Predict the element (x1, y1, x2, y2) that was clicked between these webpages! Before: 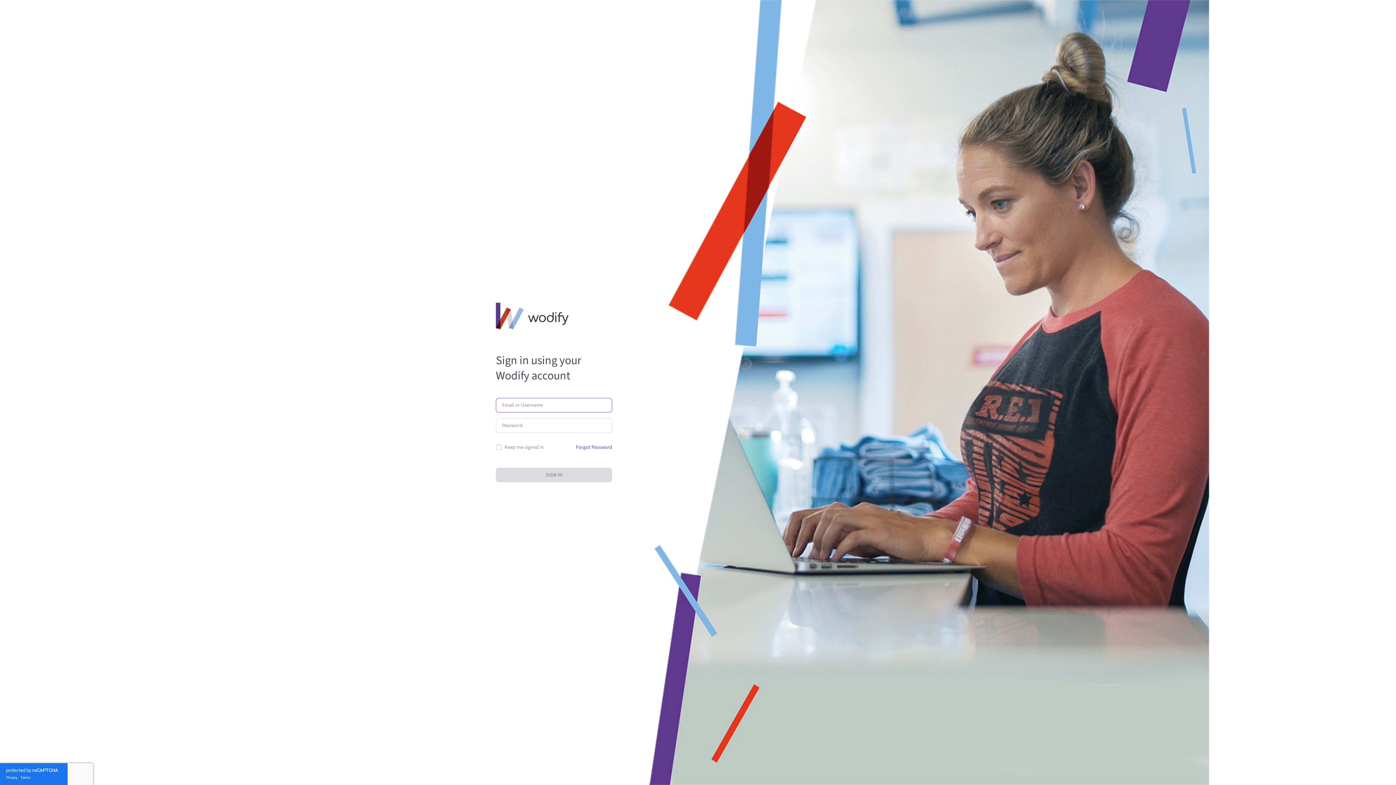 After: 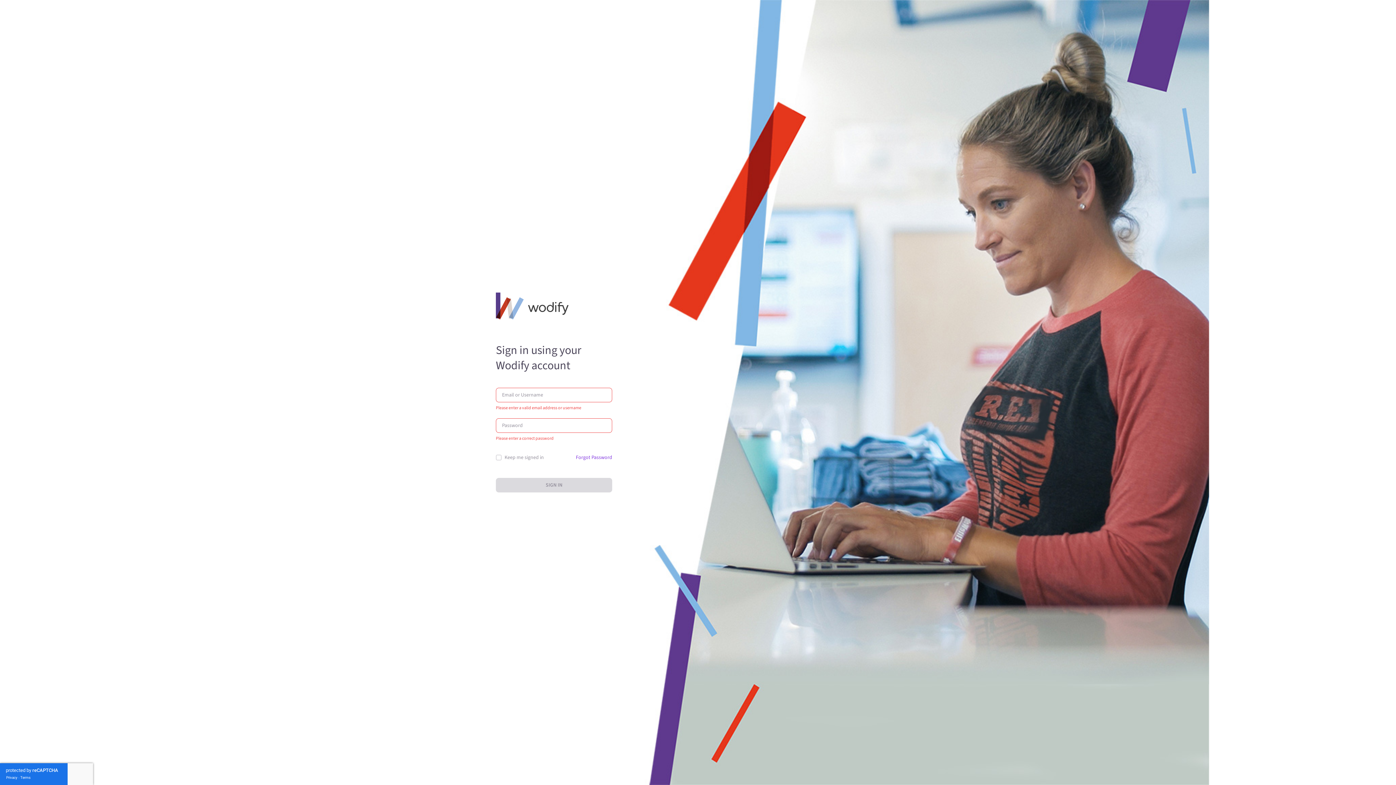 Action: label: SIGN IN bbox: (496, 468, 612, 482)